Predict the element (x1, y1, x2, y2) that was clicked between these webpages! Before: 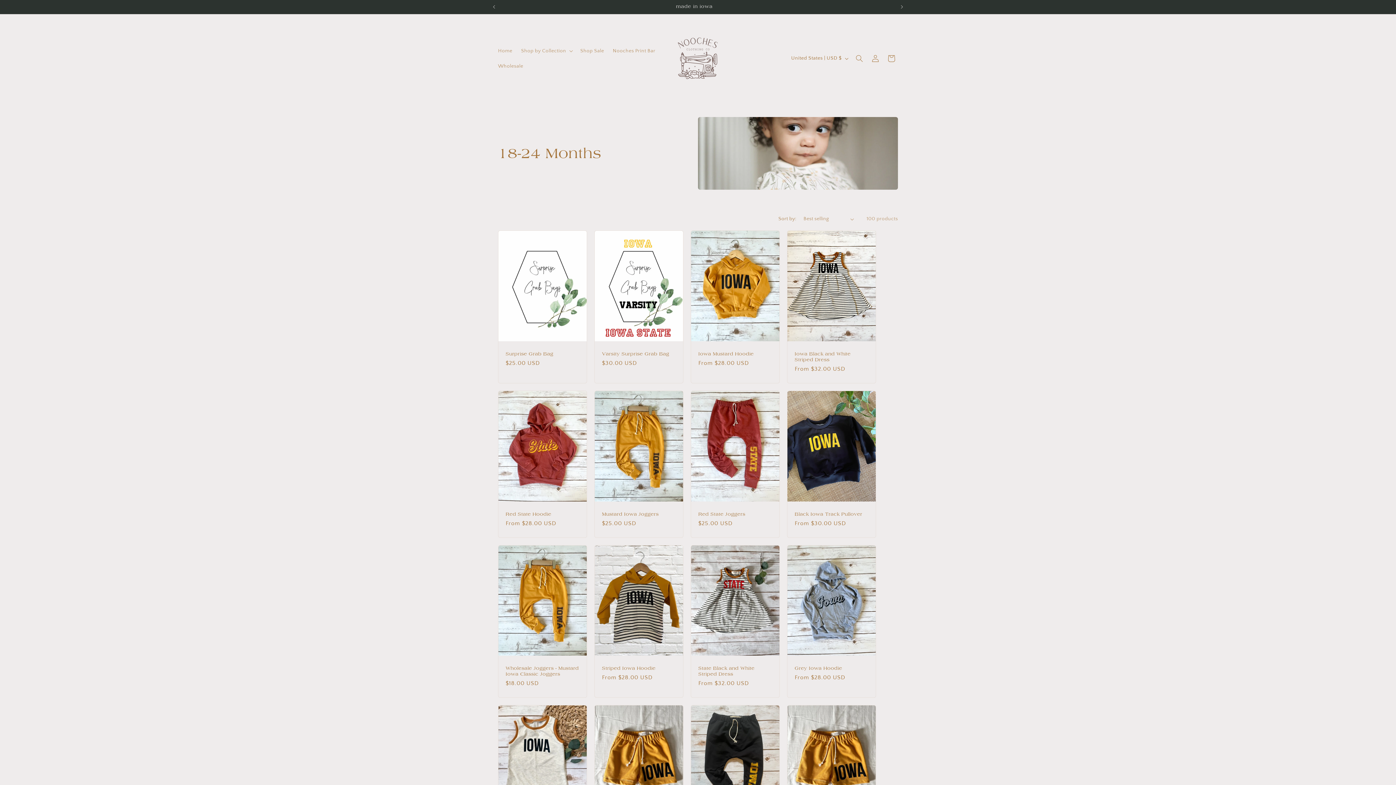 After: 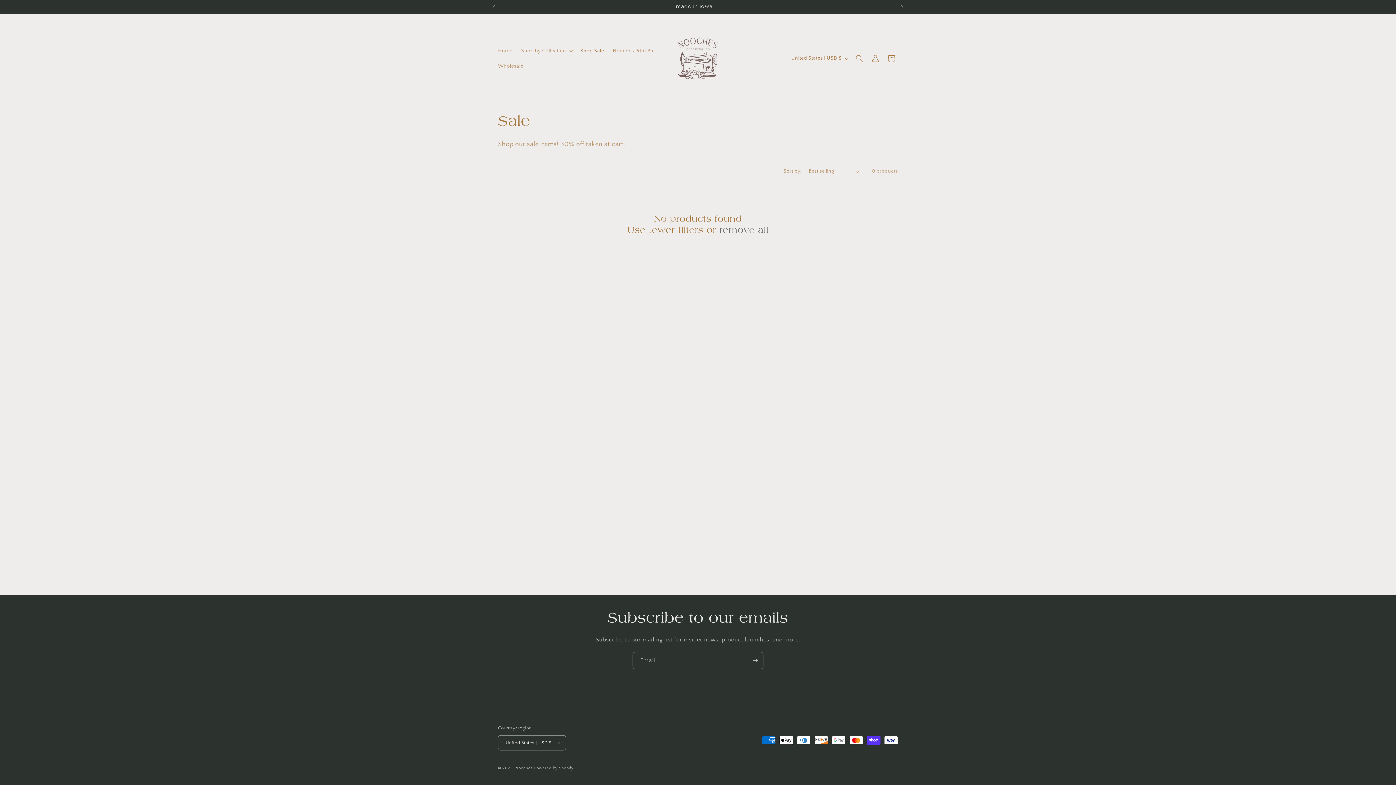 Action: label: Shop Sale bbox: (576, 43, 608, 58)